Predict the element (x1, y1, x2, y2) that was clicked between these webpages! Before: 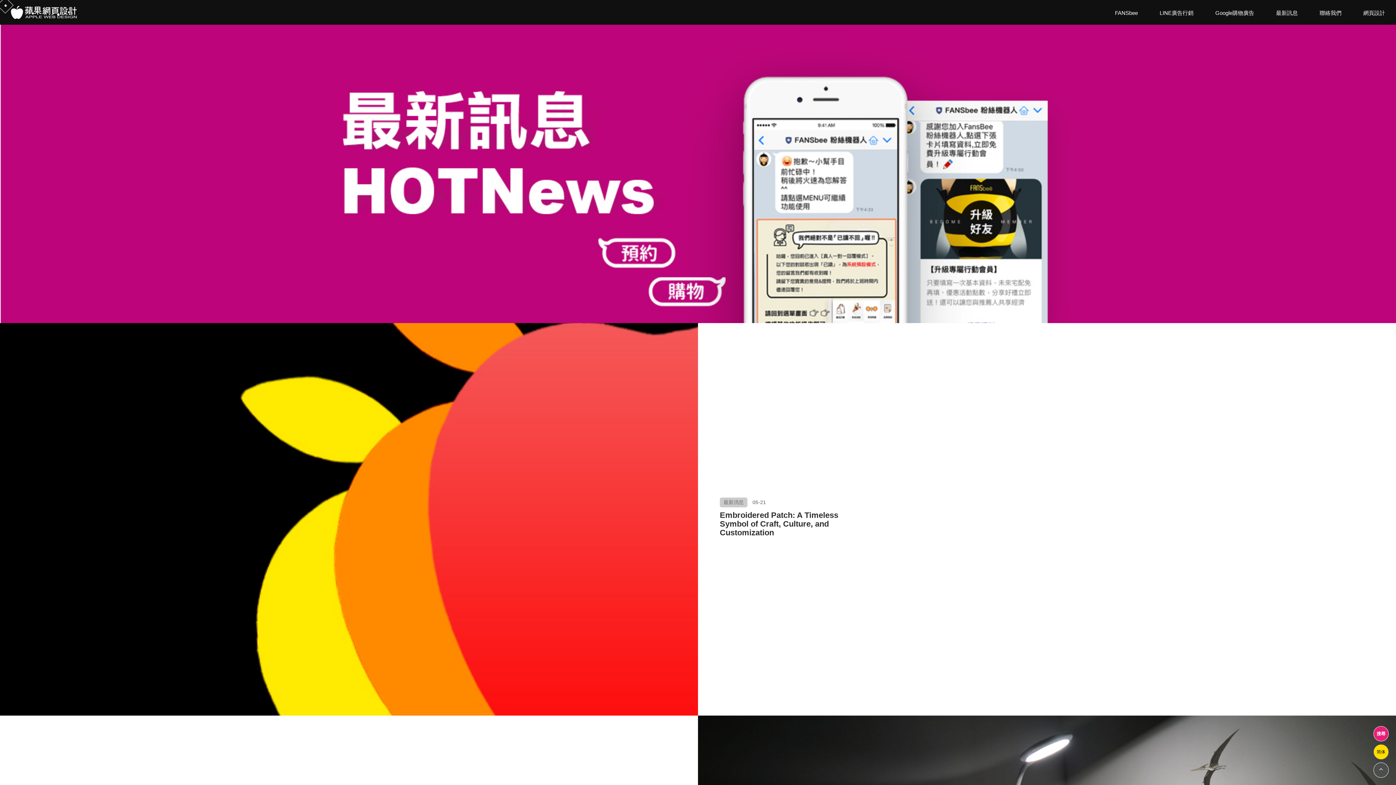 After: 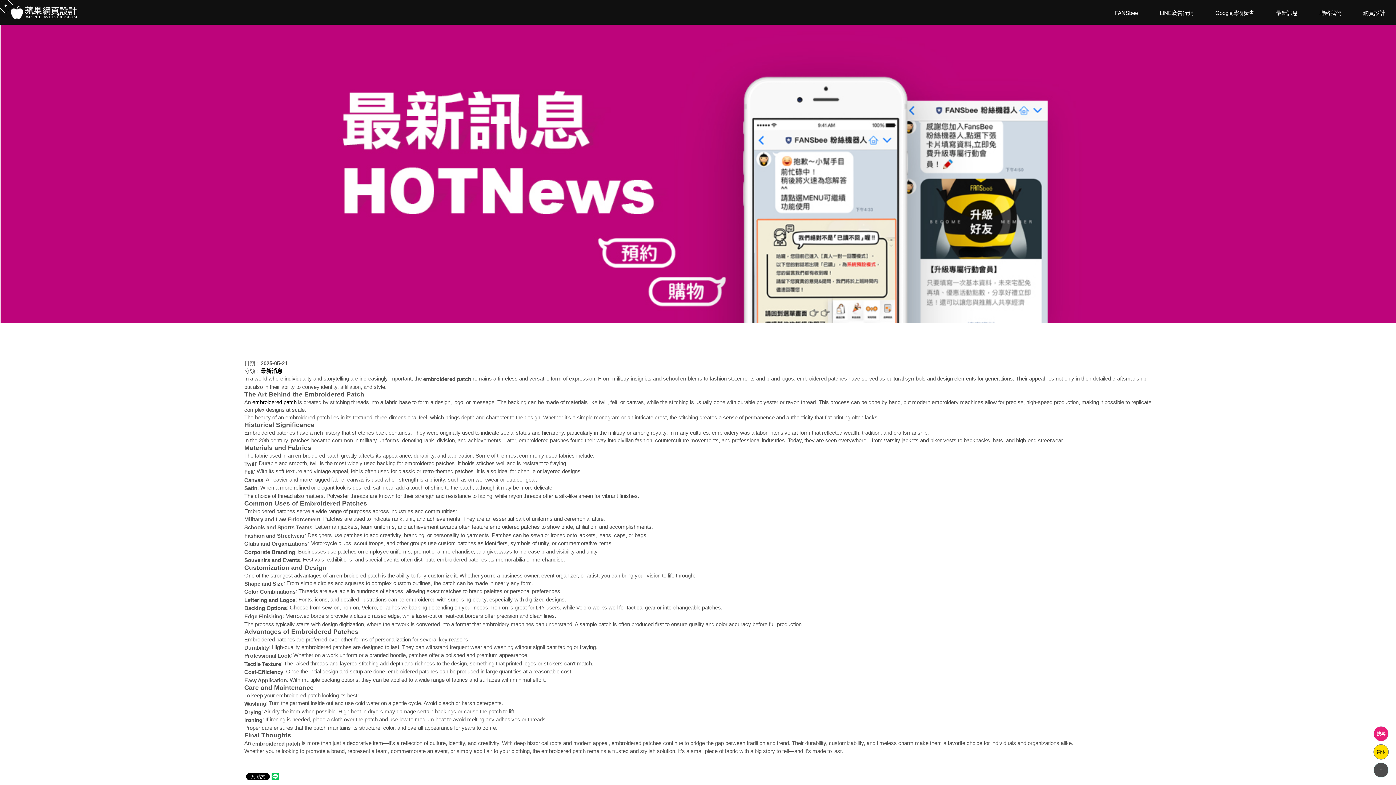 Action: bbox: (0, 323, 698, 715)